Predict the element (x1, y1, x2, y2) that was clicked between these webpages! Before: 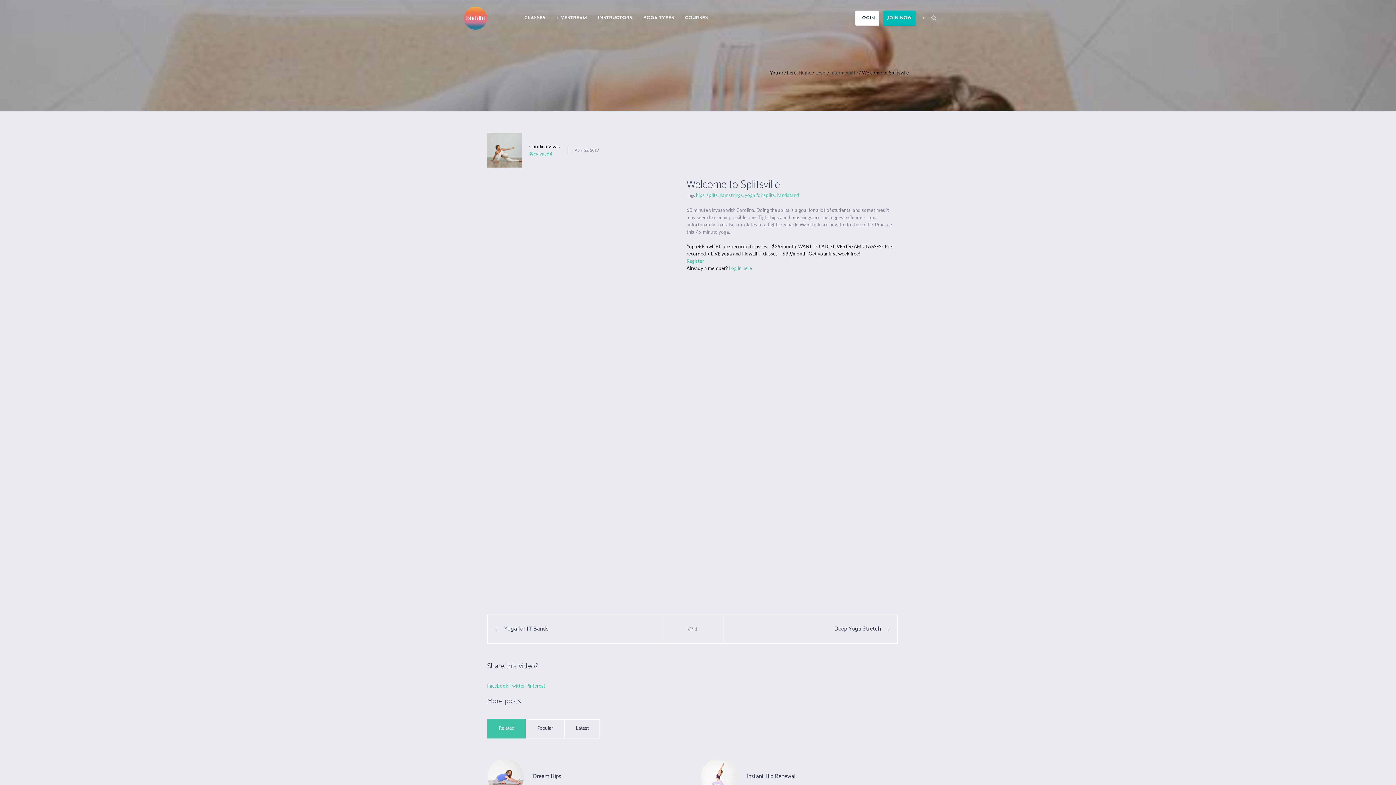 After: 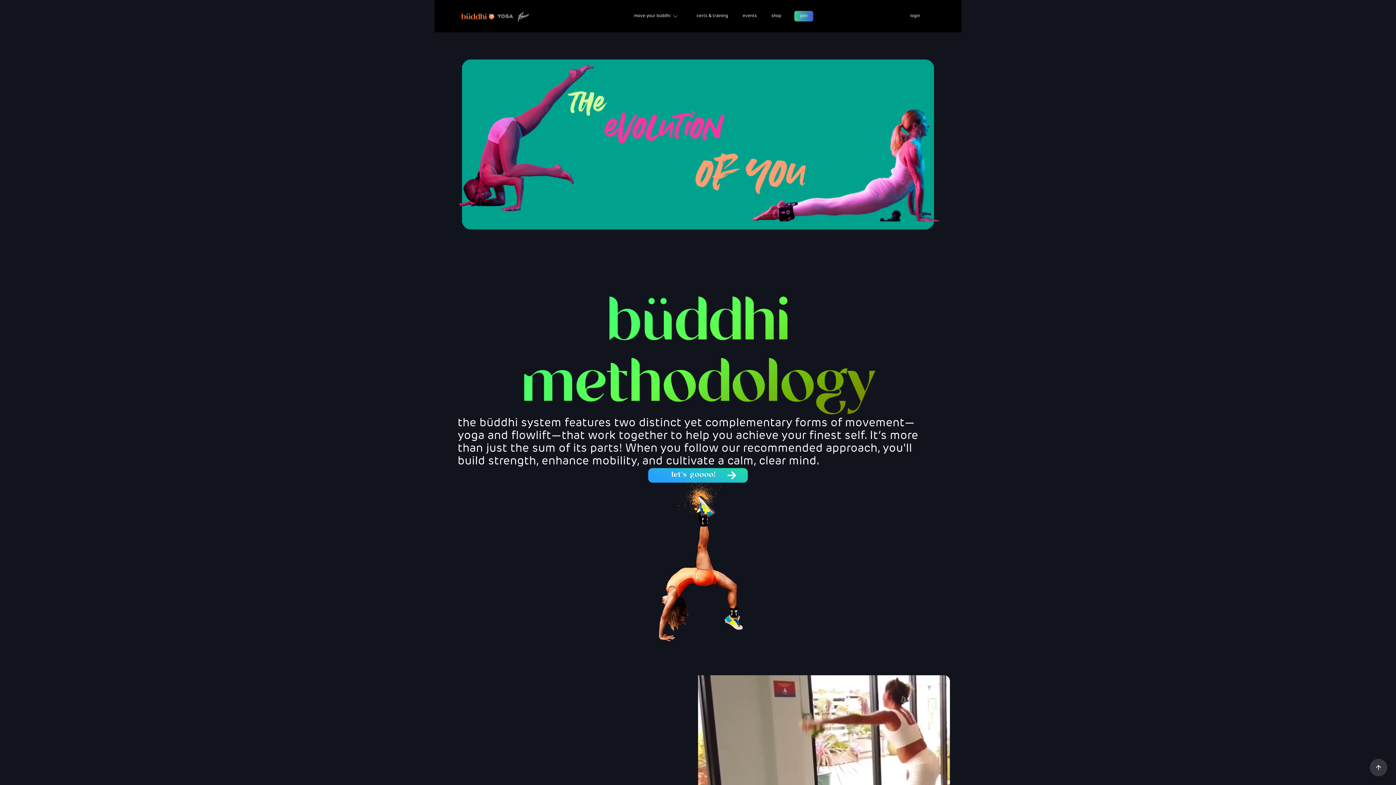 Action: bbox: (519, 9, 551, 27) label: CLASSES